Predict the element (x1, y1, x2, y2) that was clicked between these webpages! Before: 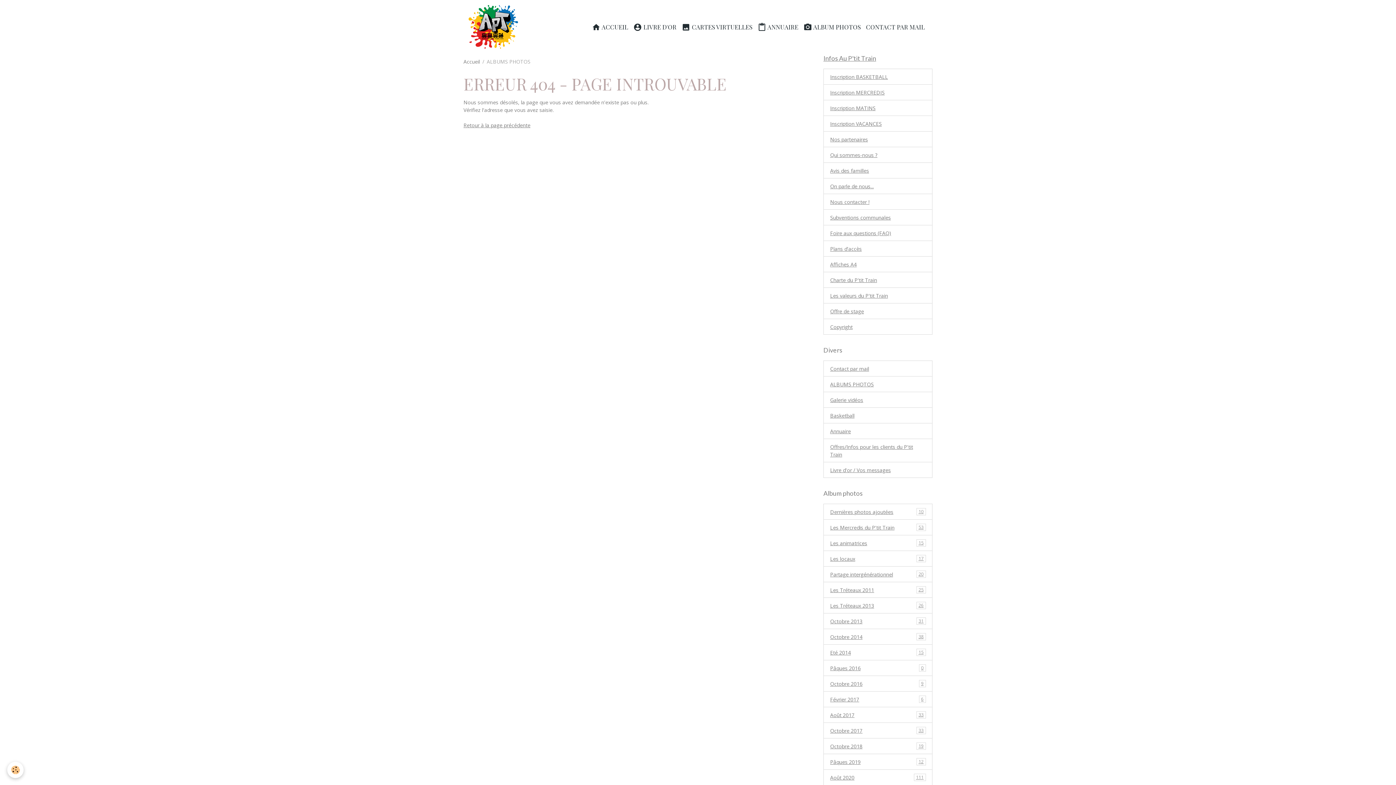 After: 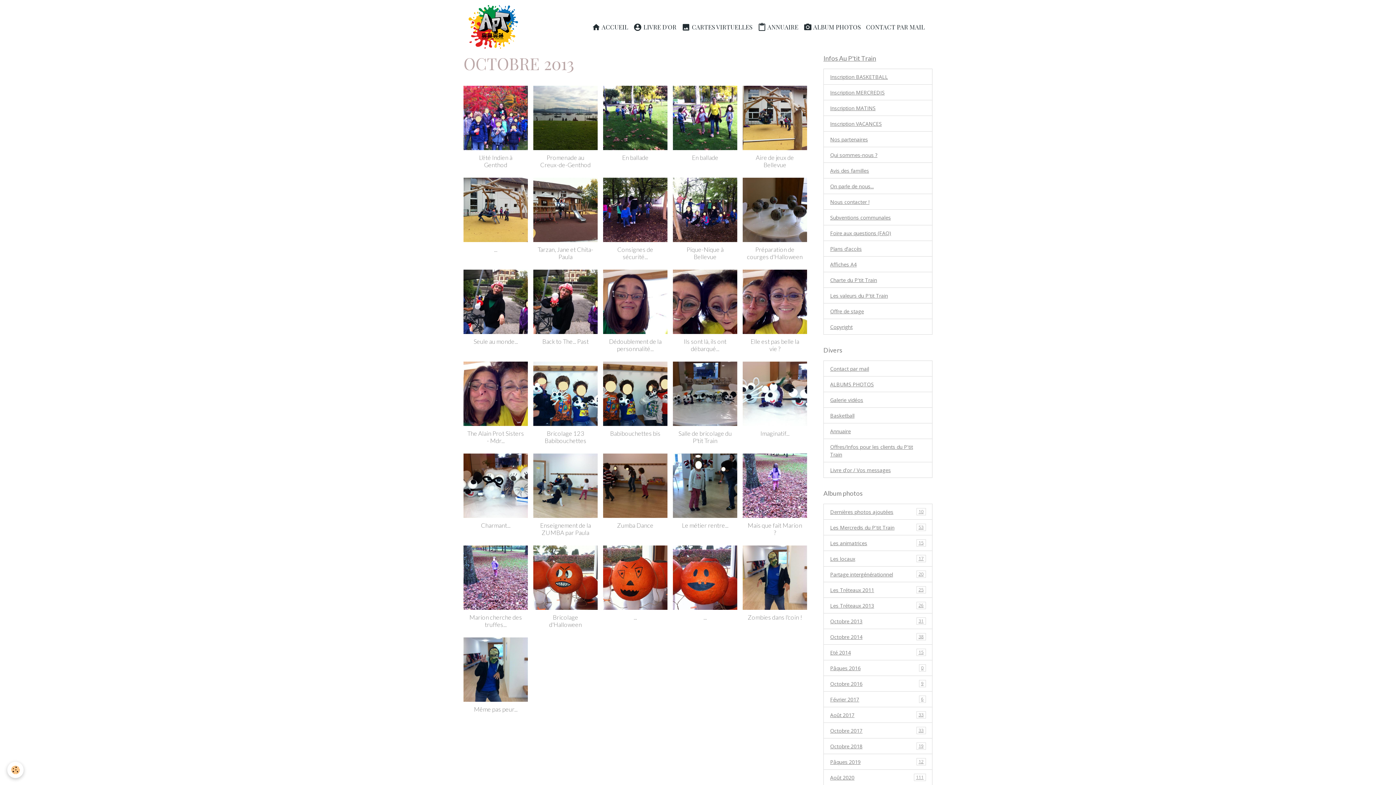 Action: bbox: (823, 613, 932, 629) label: Octobre 2013
31